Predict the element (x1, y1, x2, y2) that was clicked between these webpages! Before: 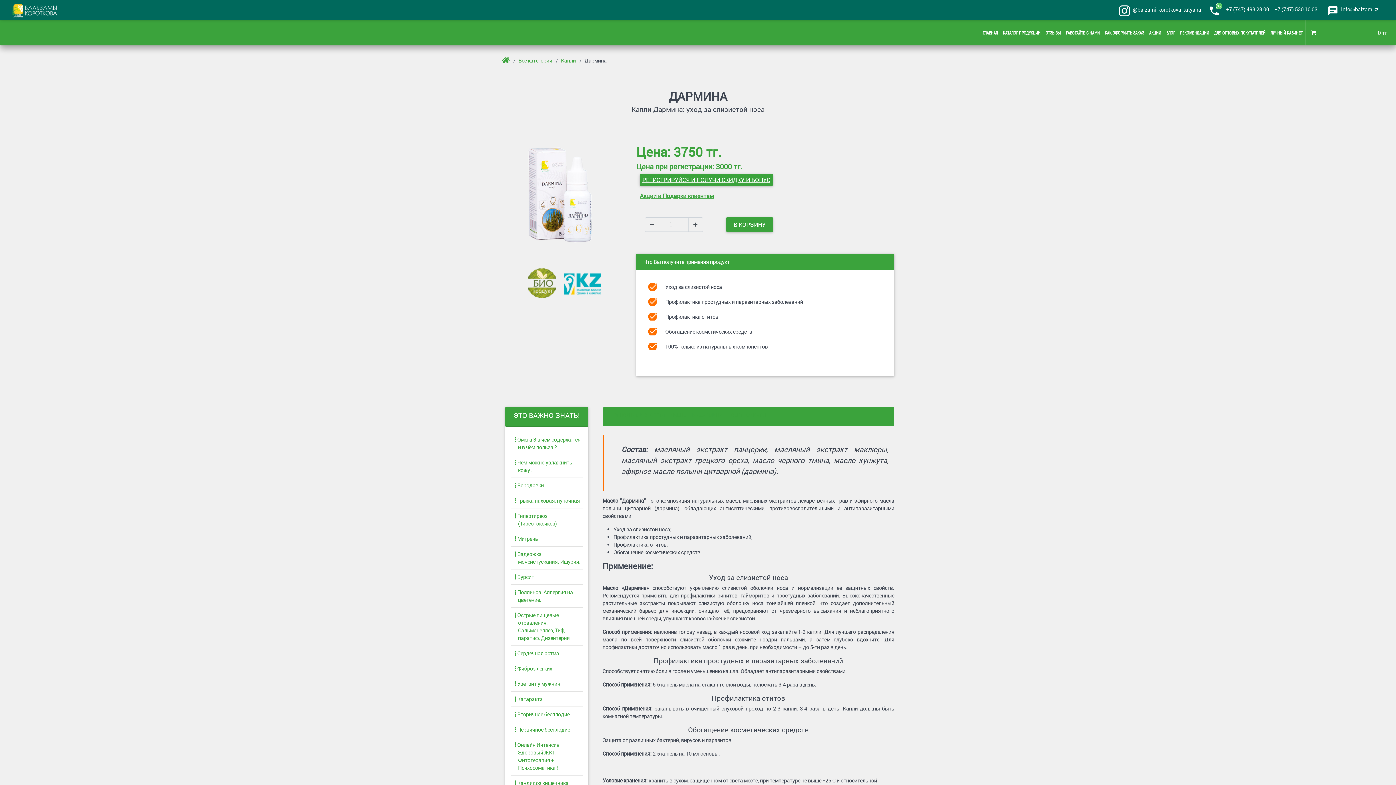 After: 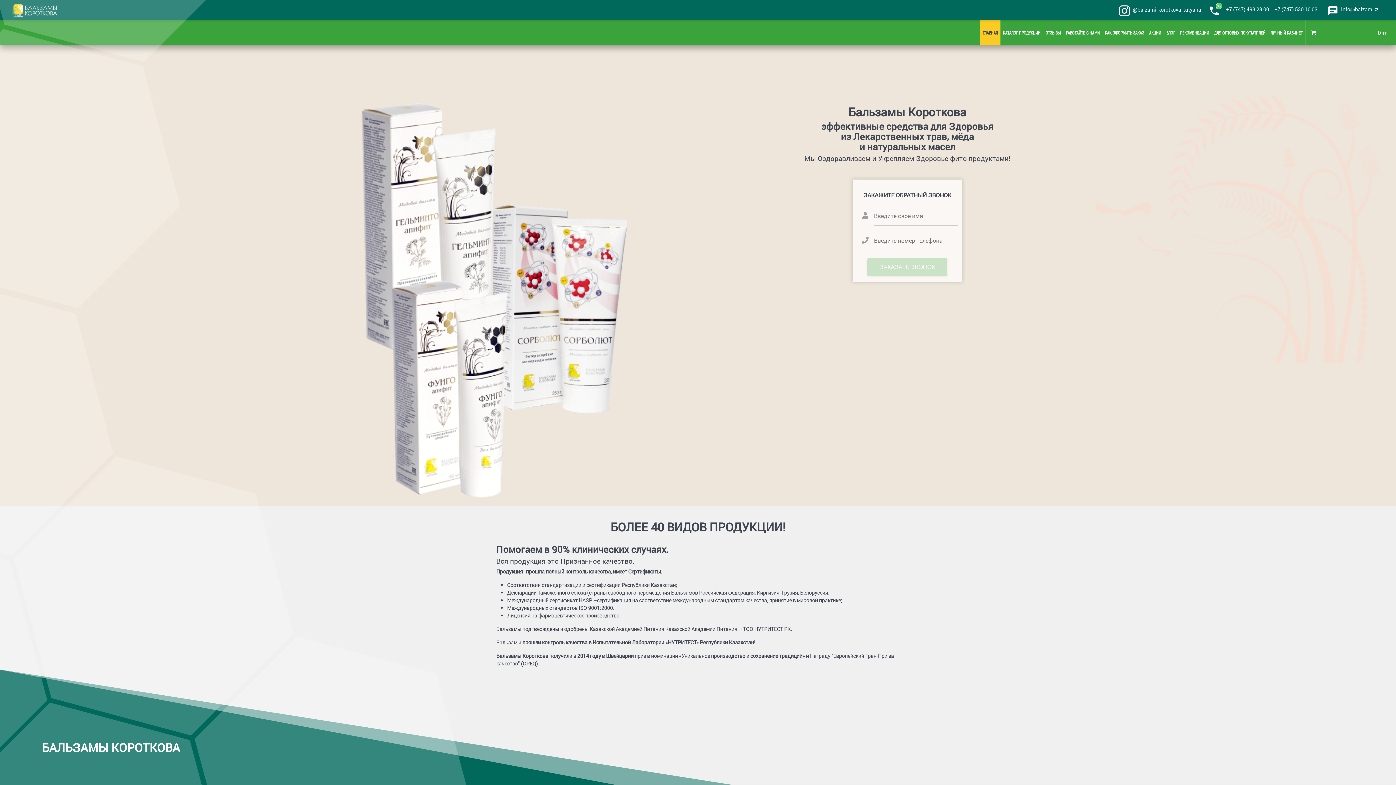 Action: bbox: (502, 57, 509, 64)